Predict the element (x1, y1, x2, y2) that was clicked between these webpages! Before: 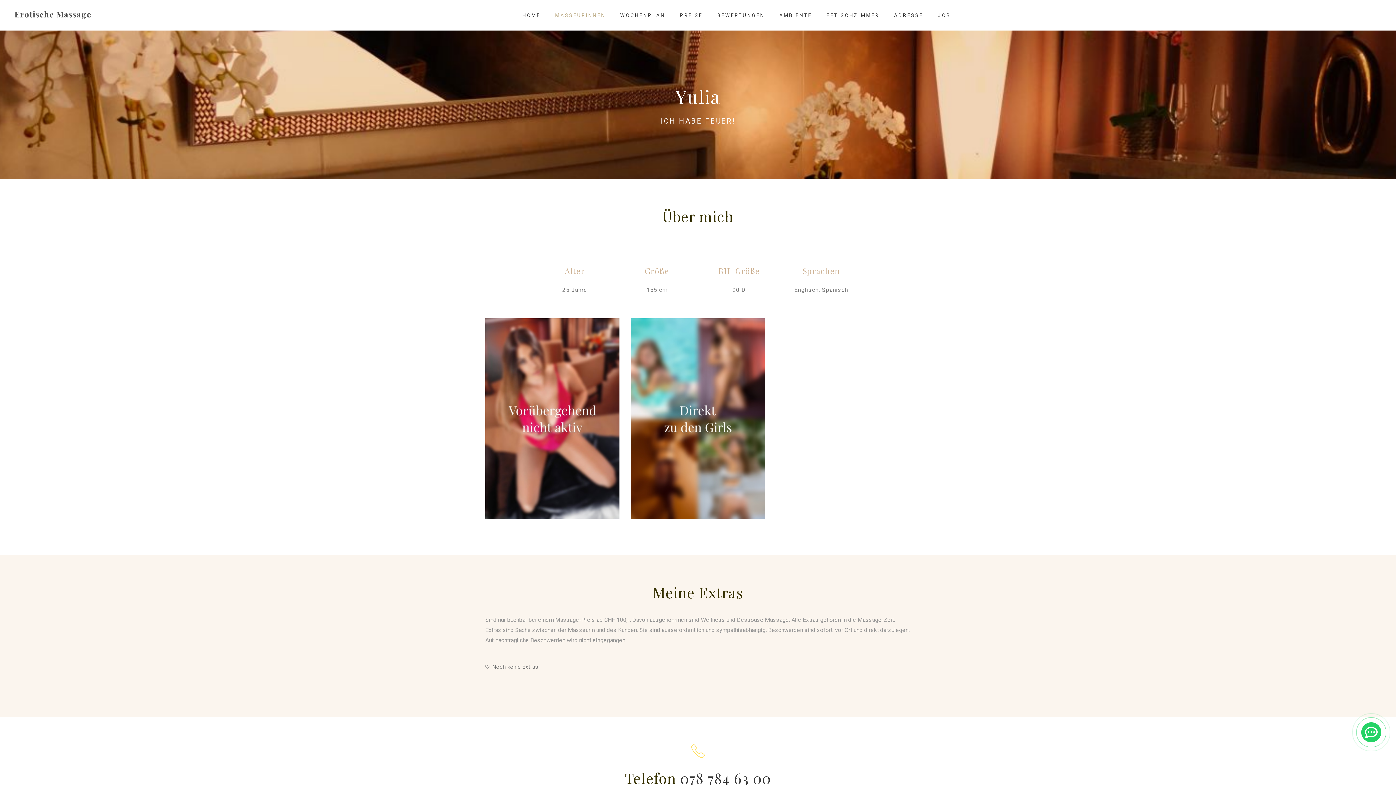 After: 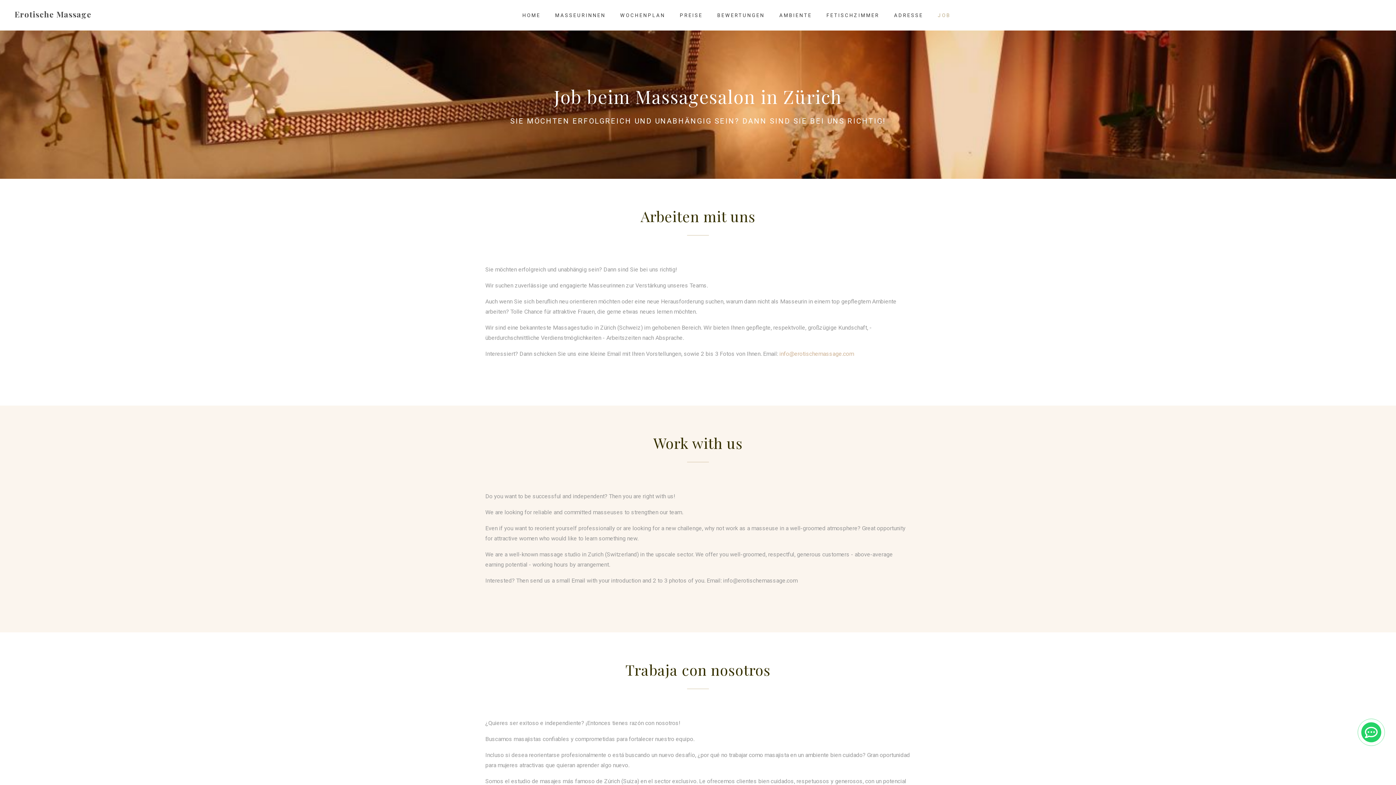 Action: bbox: (930, 6, 958, 24) label: JOB